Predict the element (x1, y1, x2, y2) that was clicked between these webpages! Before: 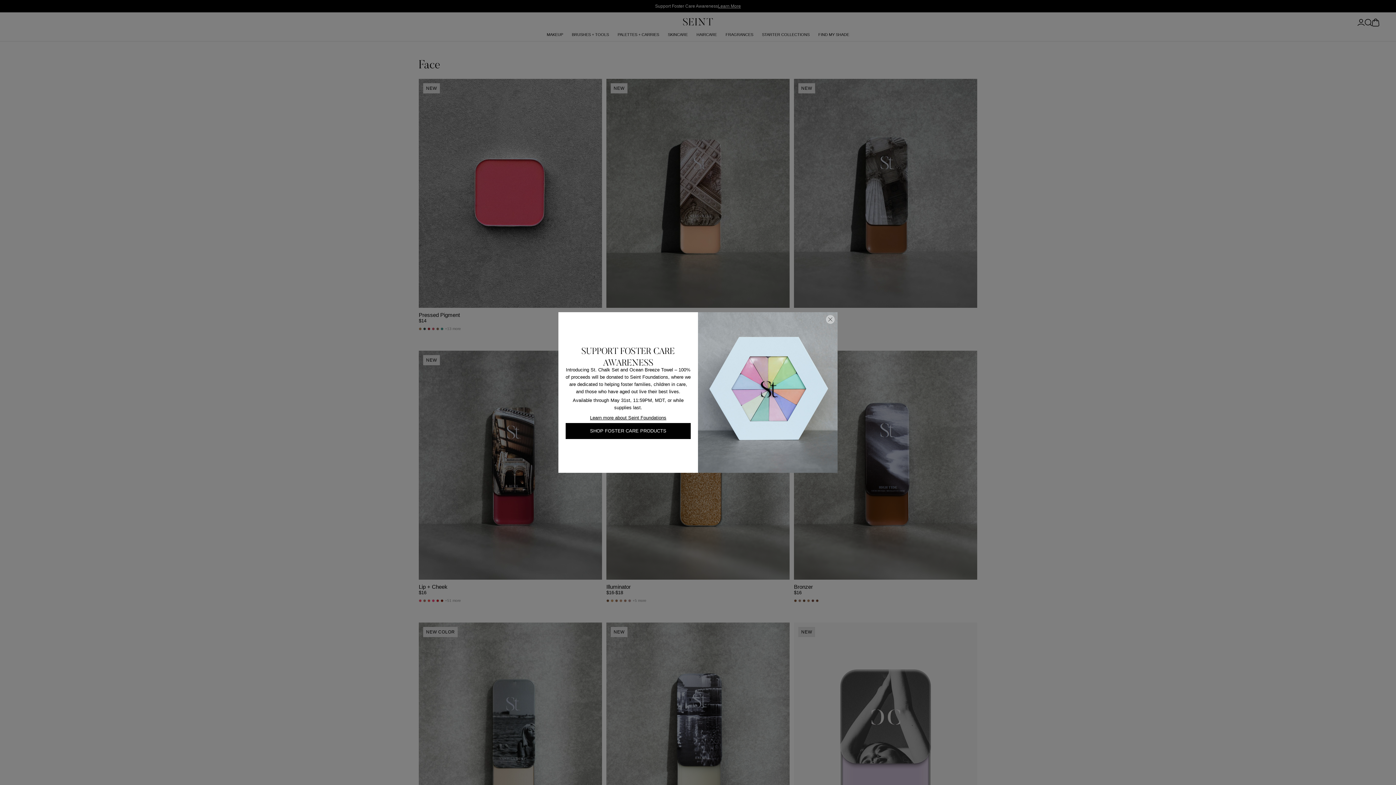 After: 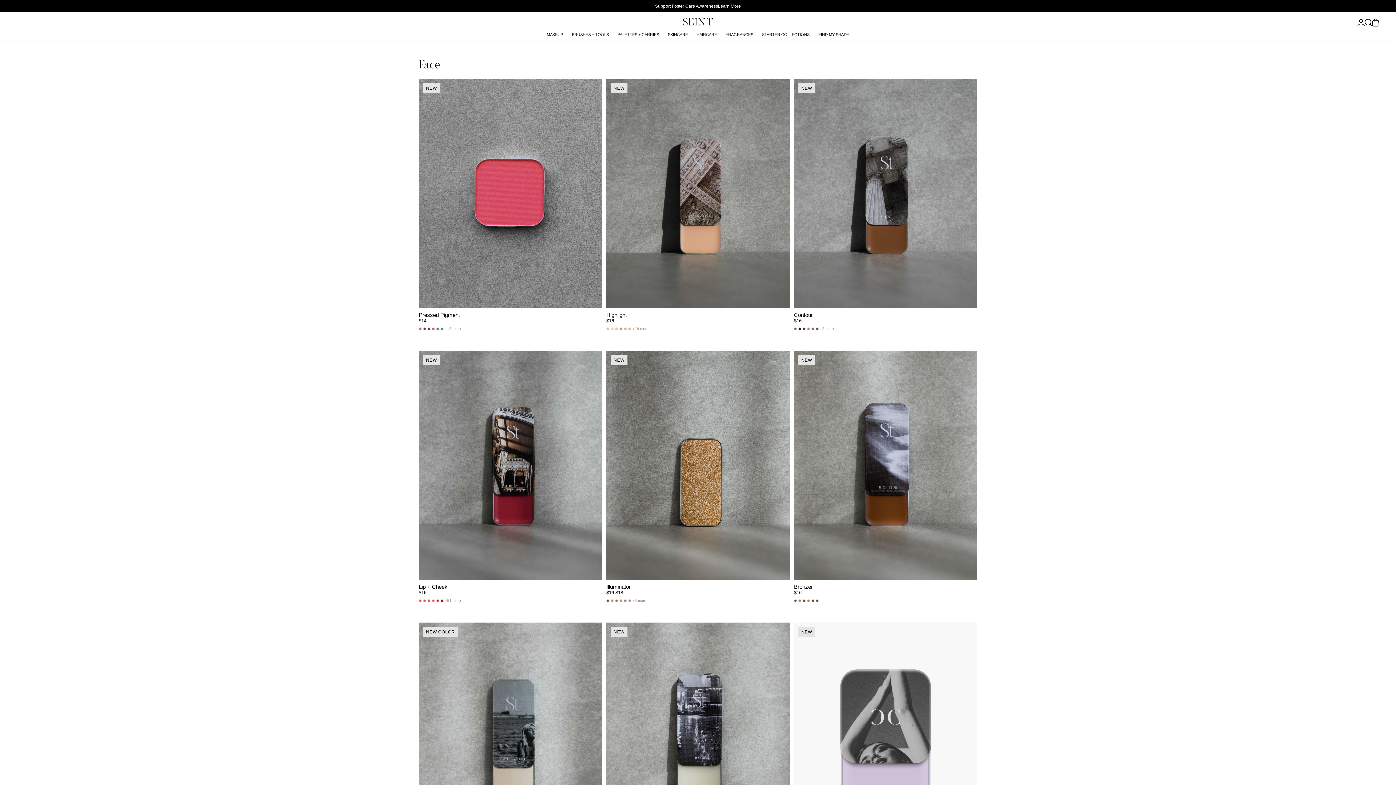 Action: bbox: (826, 315, 834, 324) label: Close Dialog